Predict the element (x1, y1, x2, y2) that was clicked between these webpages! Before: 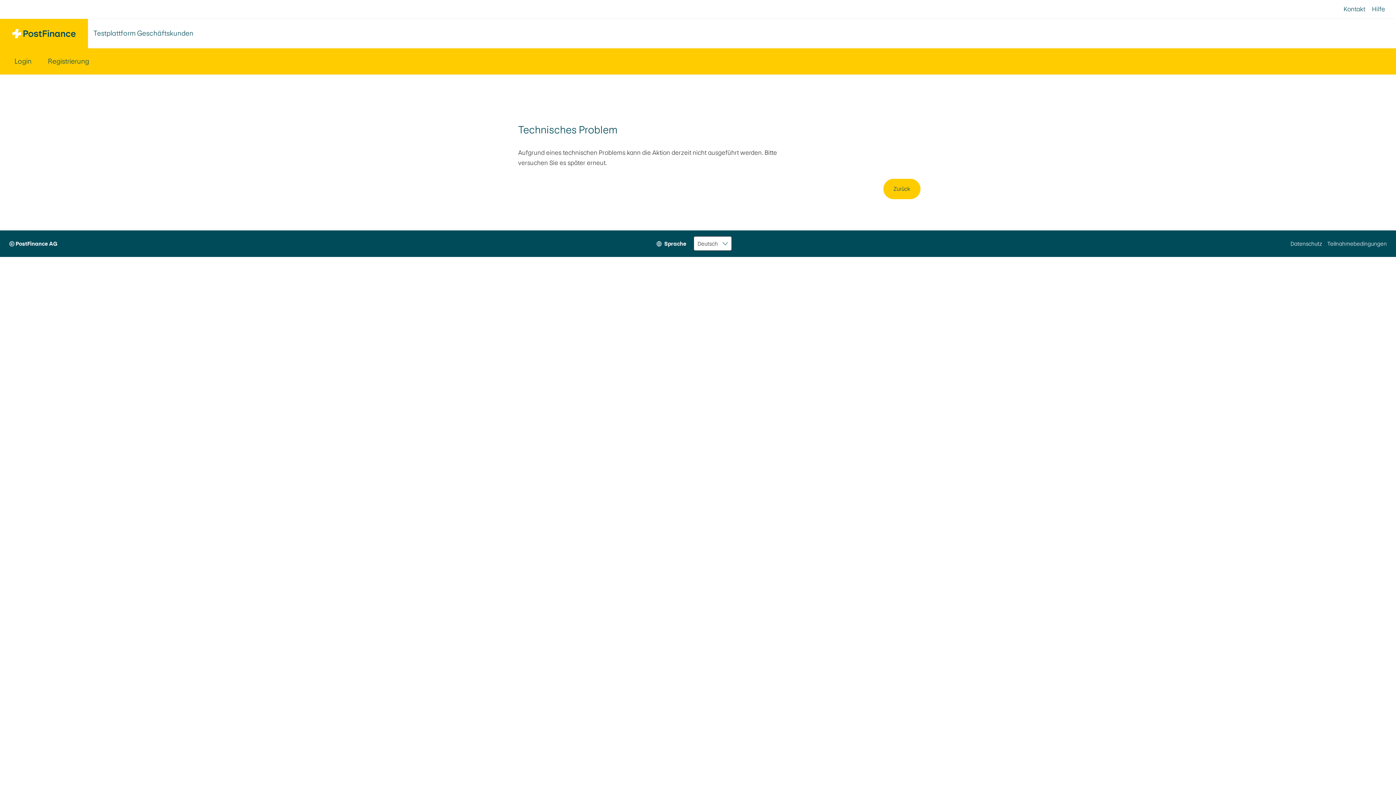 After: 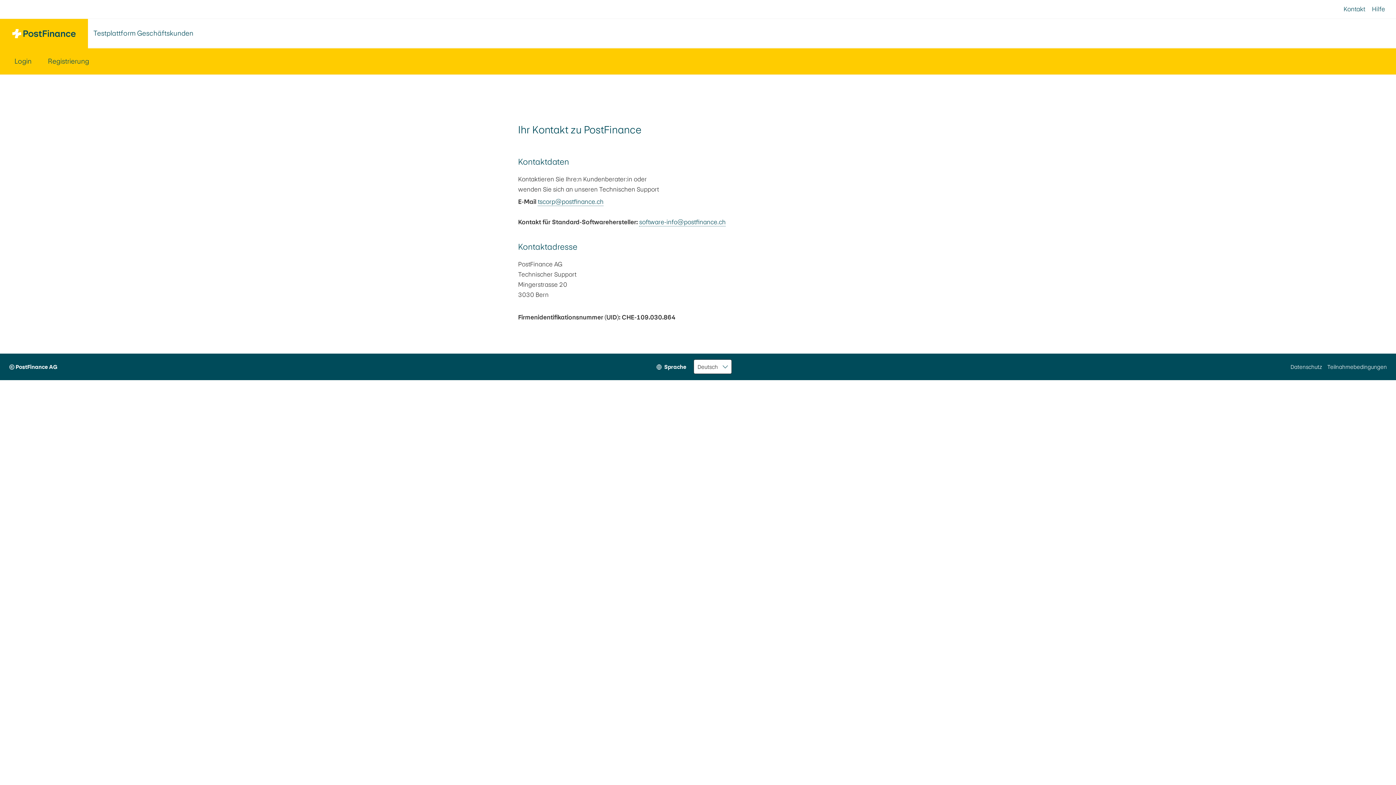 Action: label: Kontakt bbox: (1344, 0, 1365, 18)